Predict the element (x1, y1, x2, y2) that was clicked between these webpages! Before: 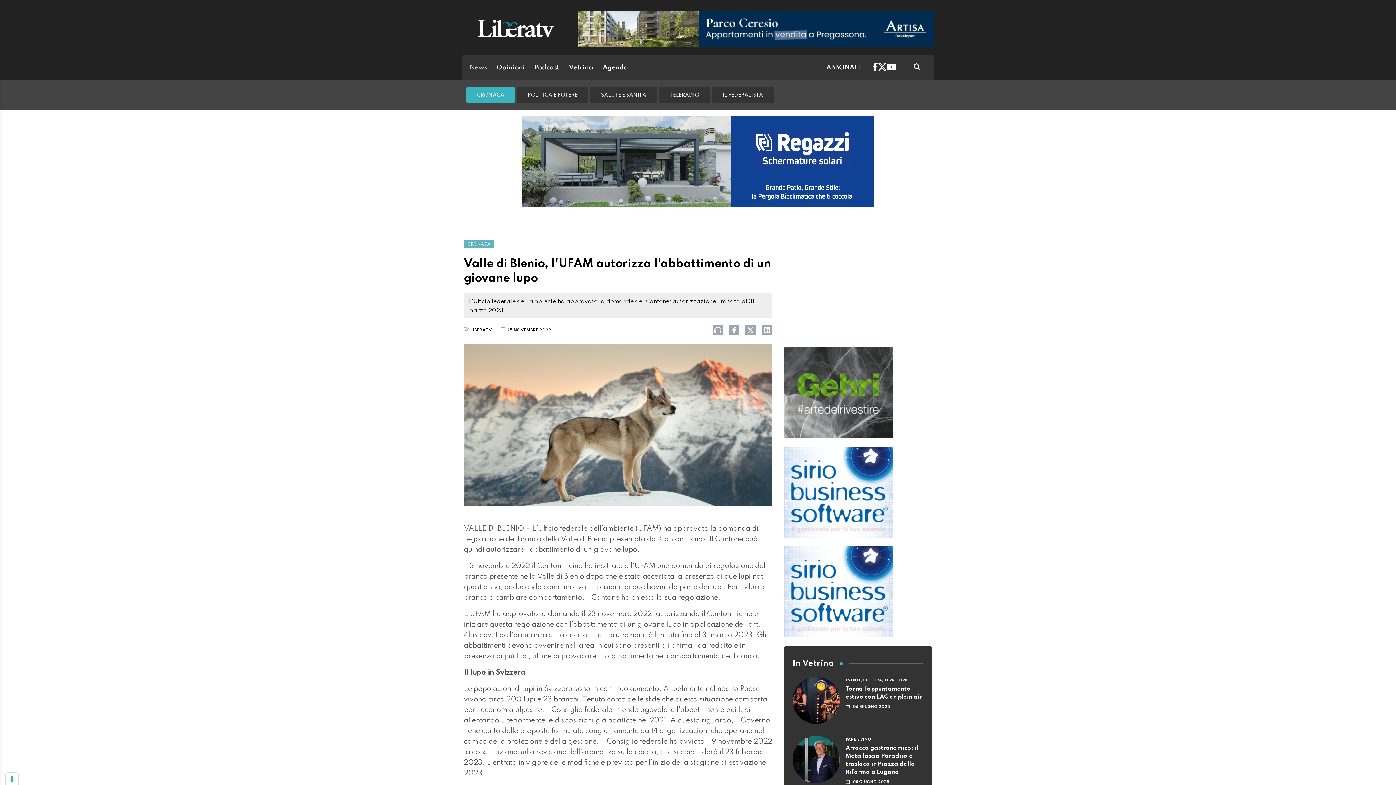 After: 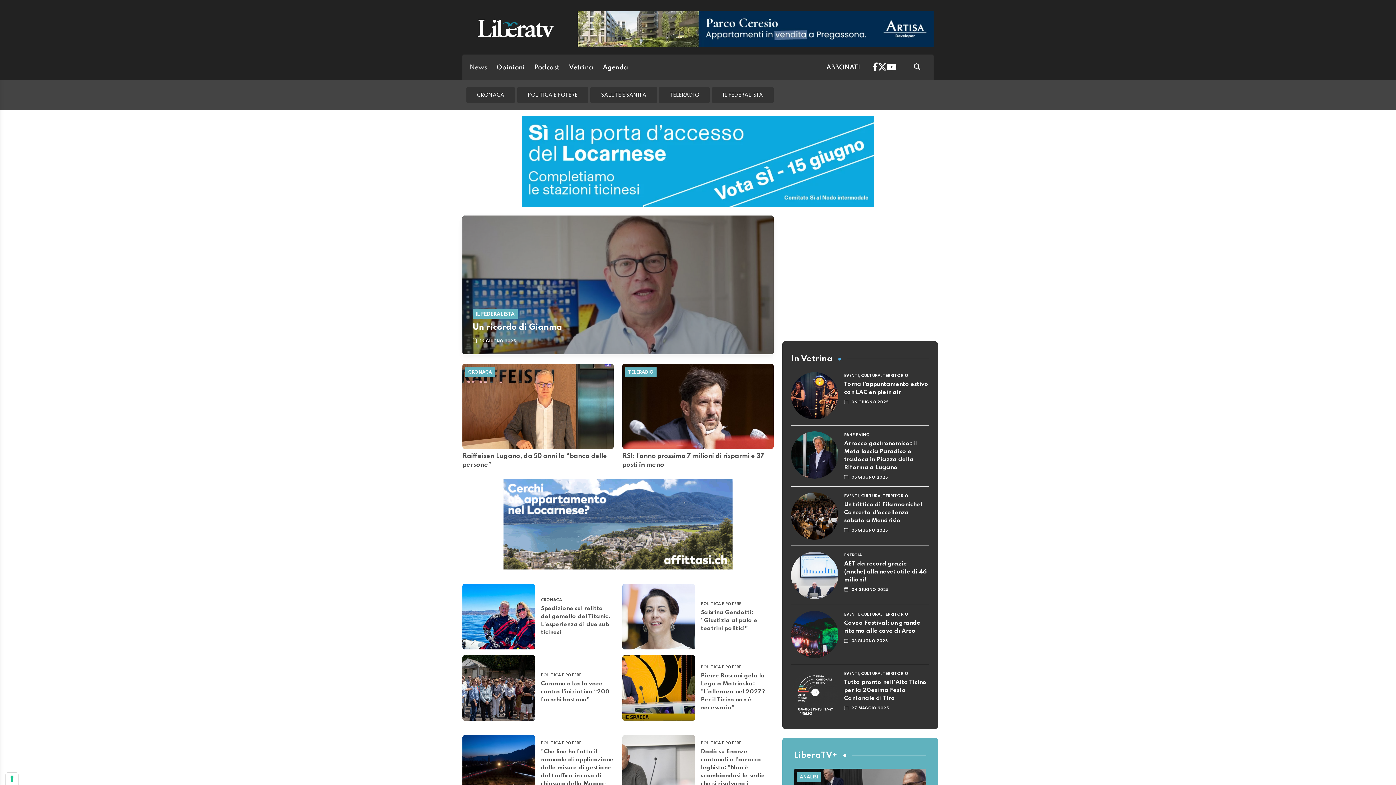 Action: label: News bbox: (466, 56, 490, 78)